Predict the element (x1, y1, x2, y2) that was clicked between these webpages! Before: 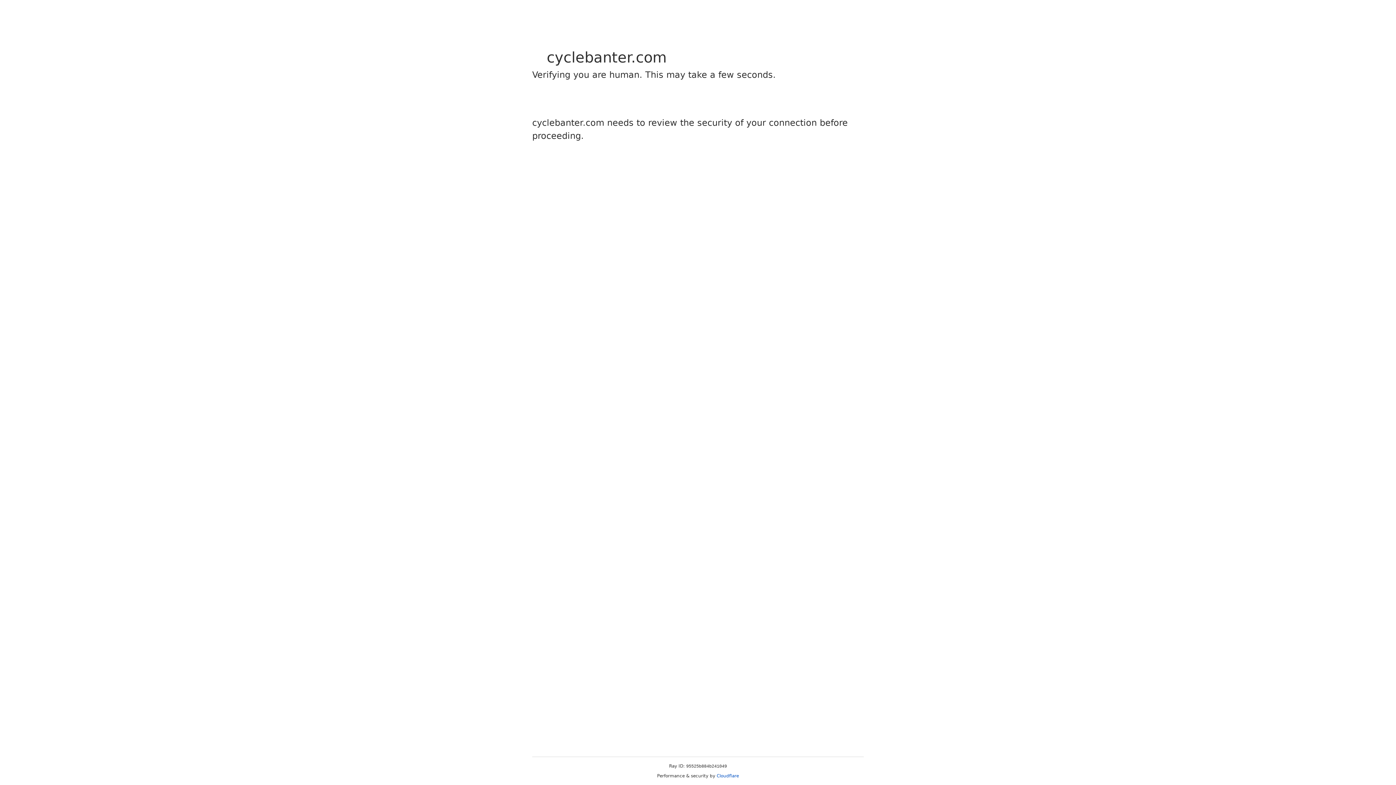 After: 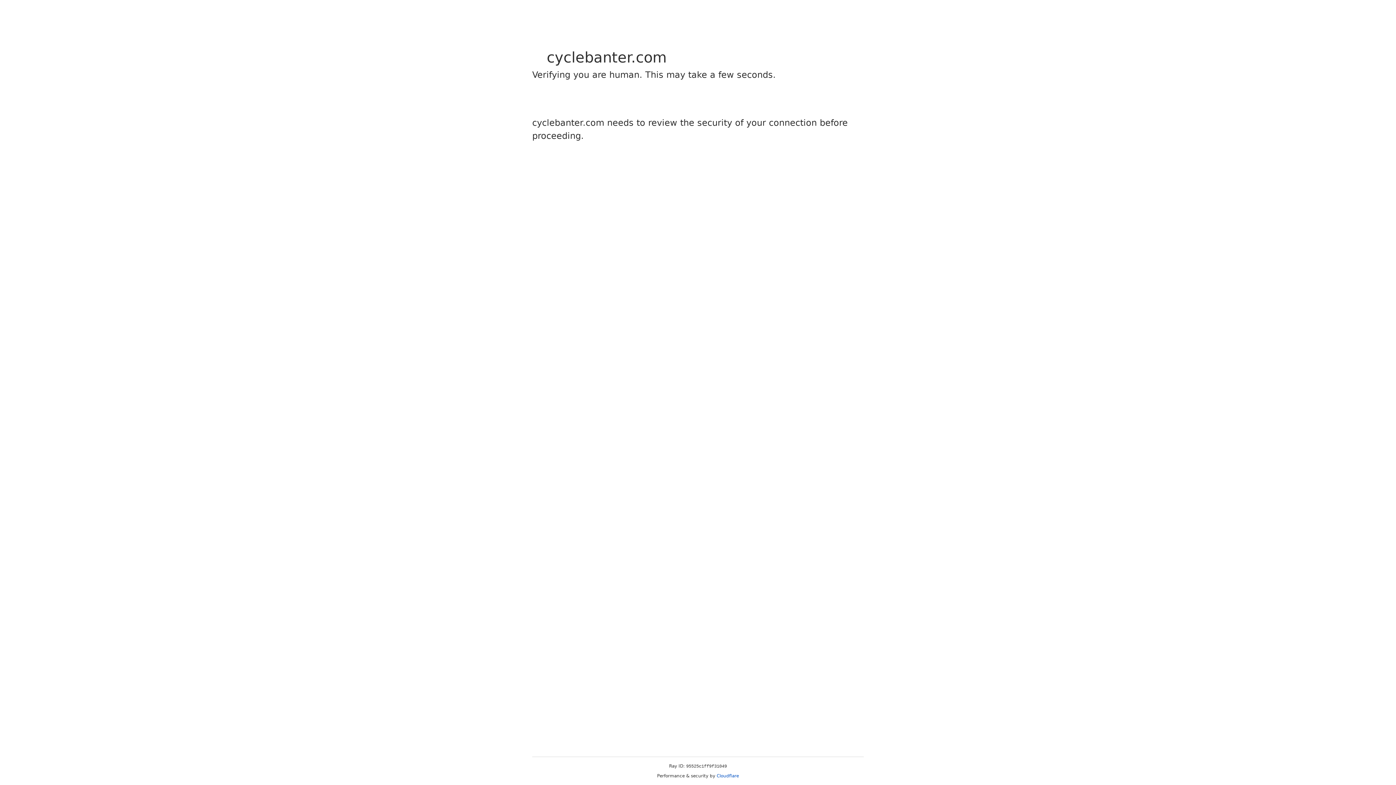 Action: label: Cloudflare bbox: (716, 773, 739, 778)